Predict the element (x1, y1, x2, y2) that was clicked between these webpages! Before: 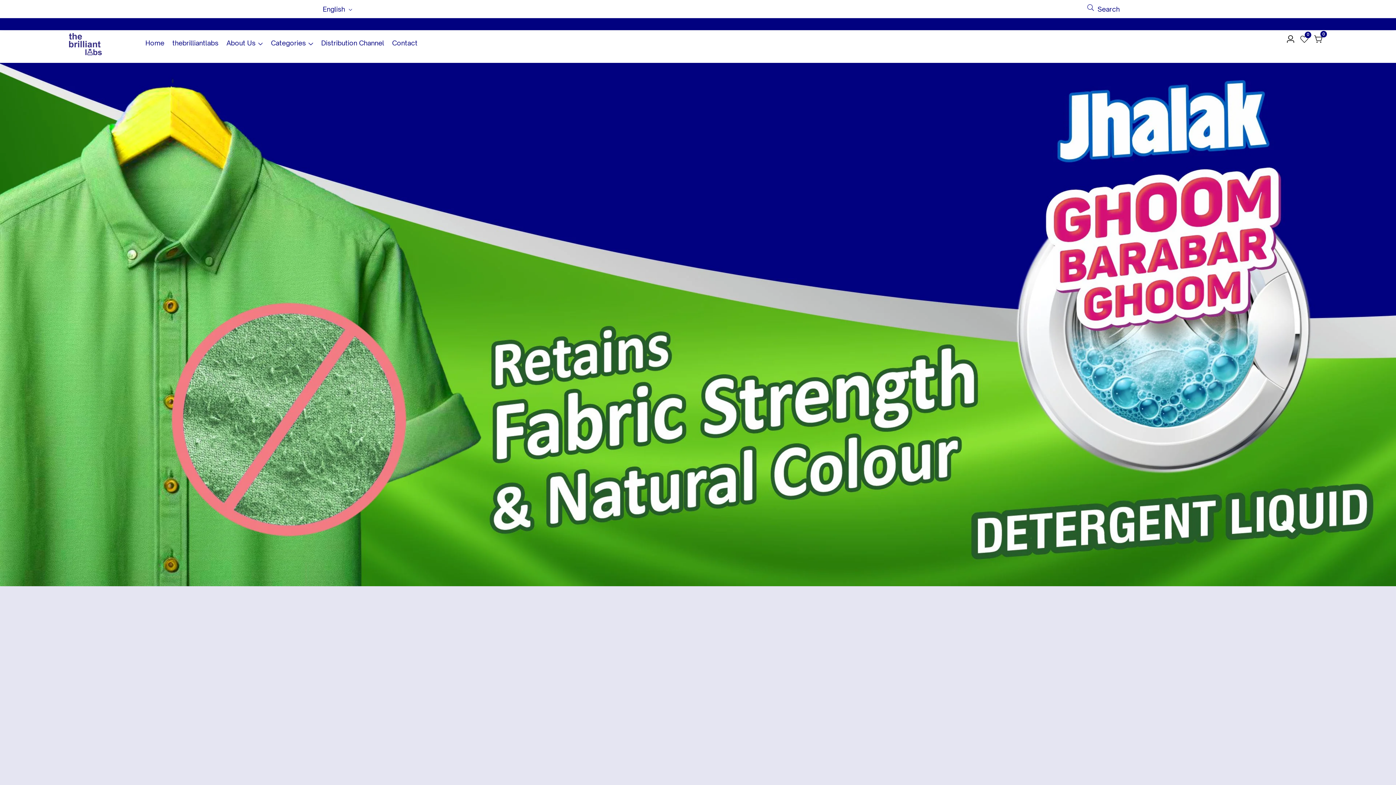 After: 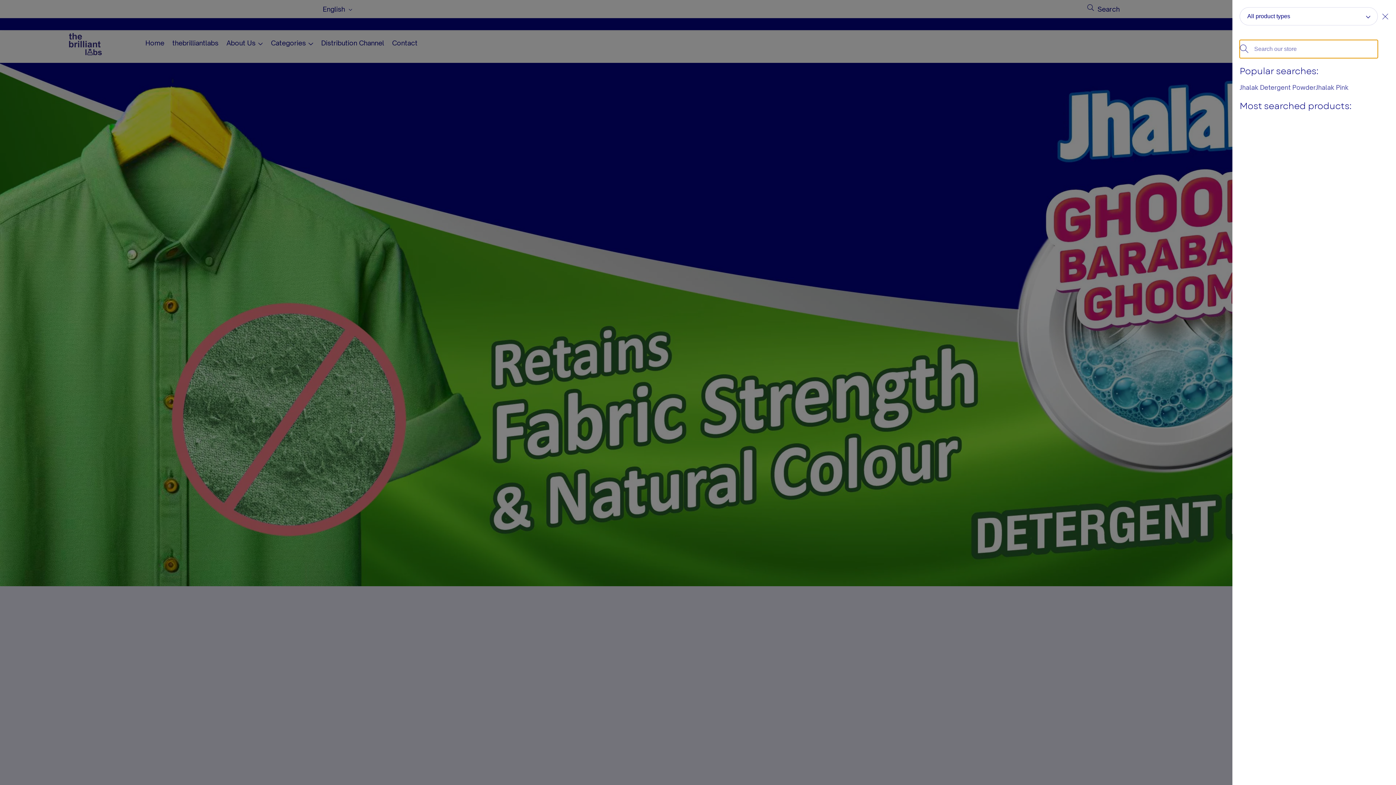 Action: label: Search our store bbox: (1084, 1, 1122, 17)